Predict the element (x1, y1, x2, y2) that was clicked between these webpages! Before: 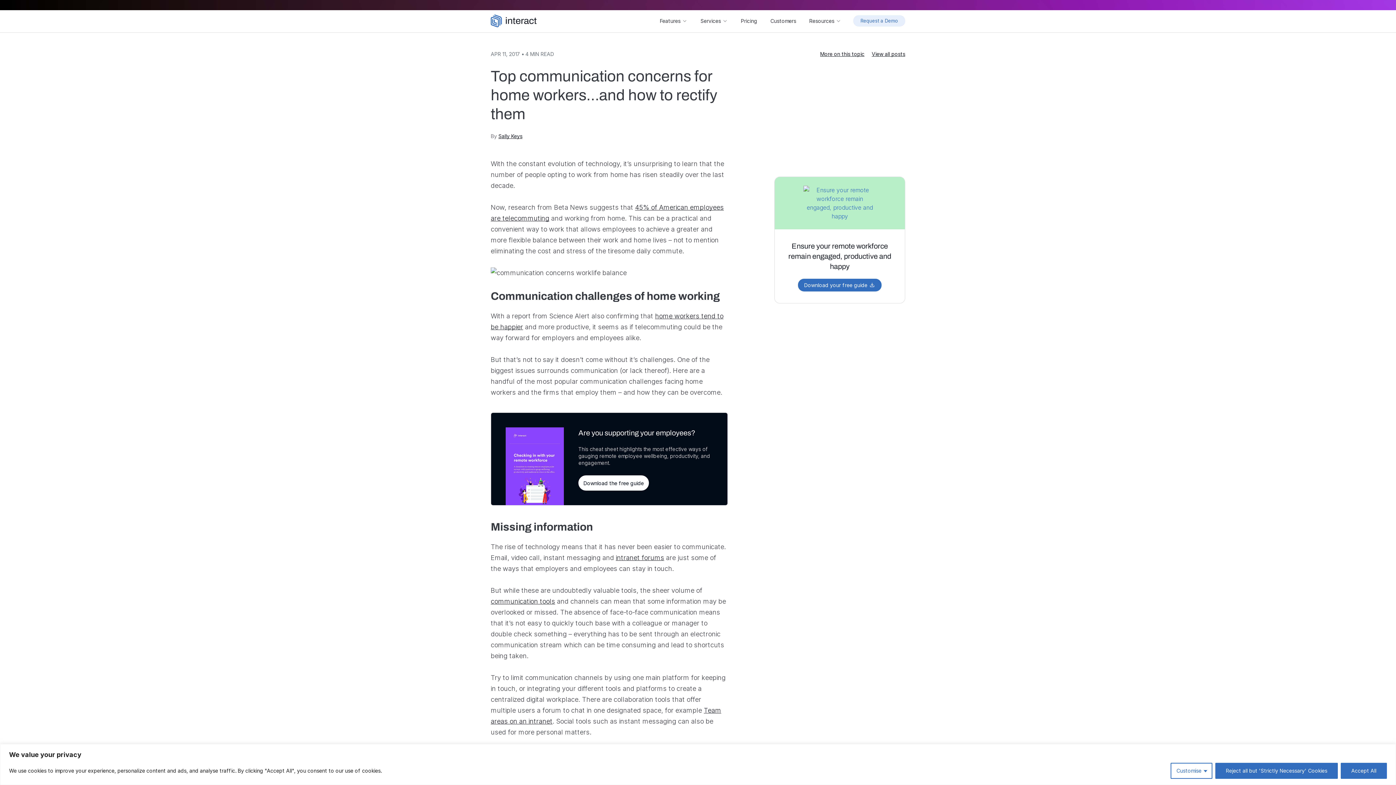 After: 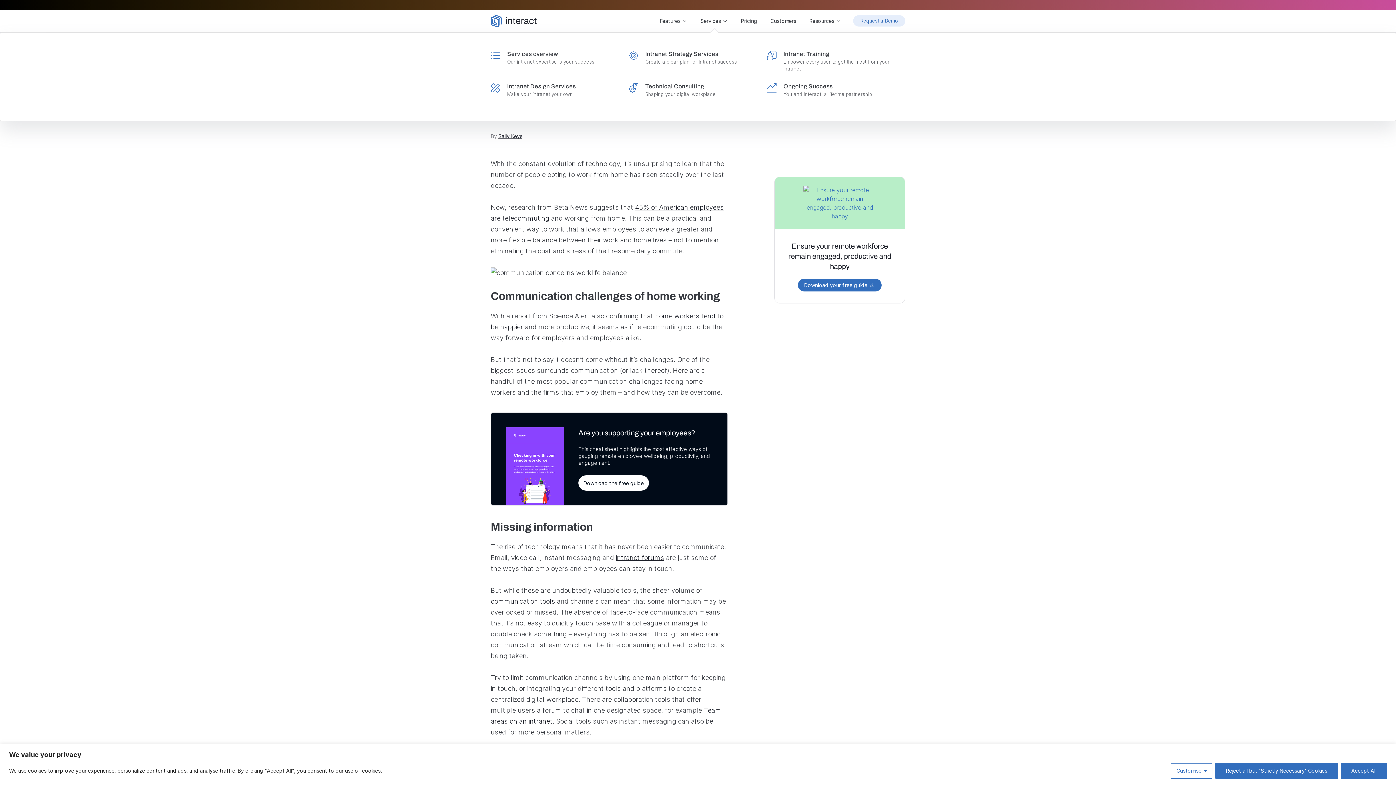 Action: label: Services  bbox: (697, 14, 730, 27)